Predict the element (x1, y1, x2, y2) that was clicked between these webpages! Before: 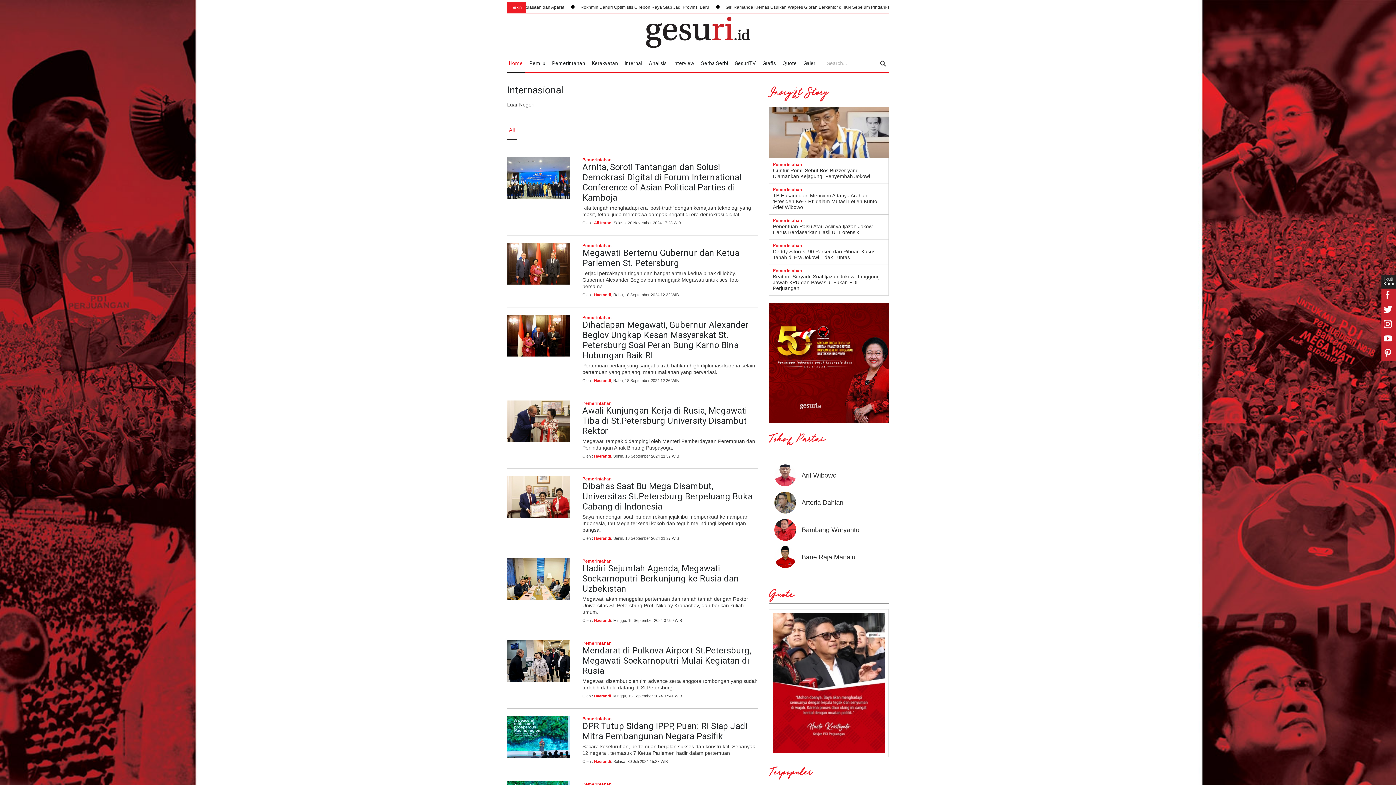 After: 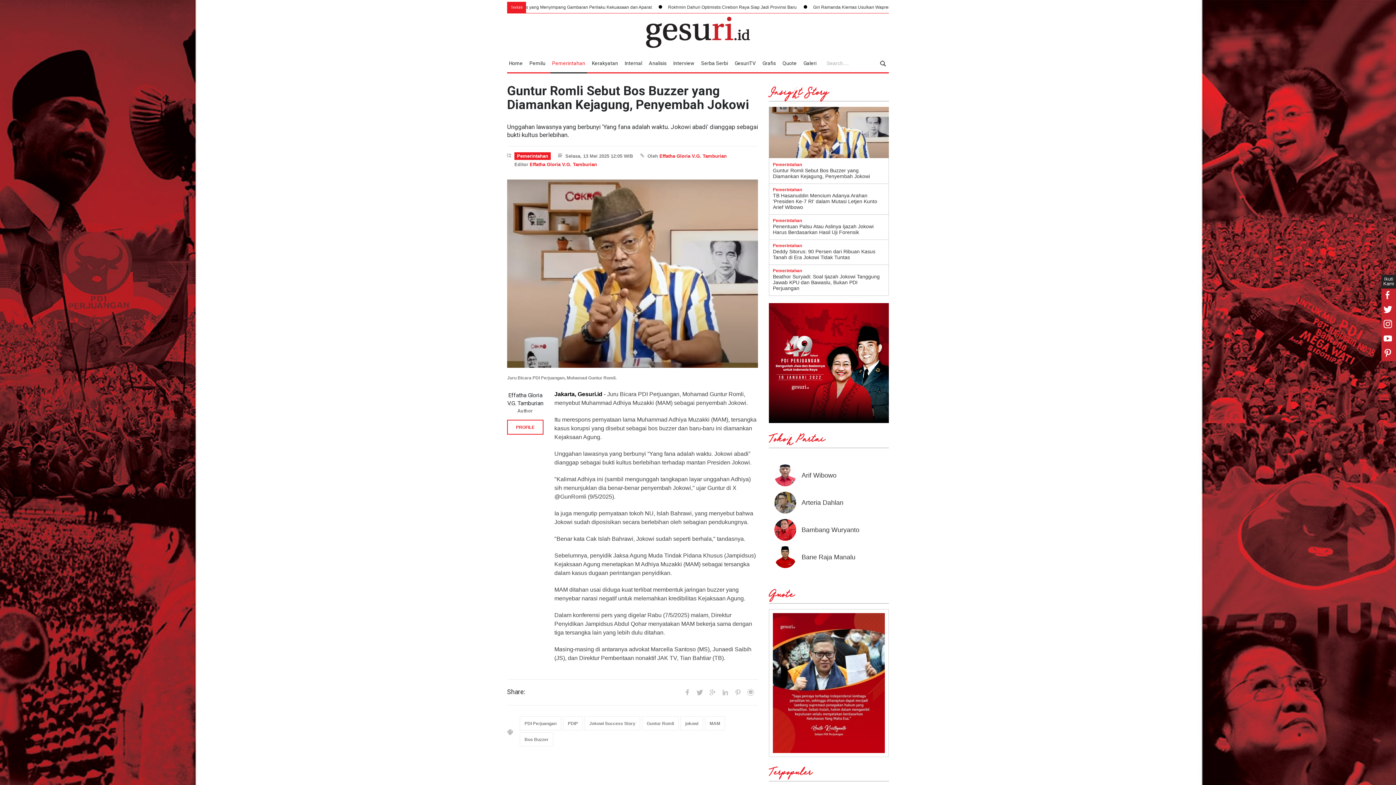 Action: bbox: (773, 167, 870, 179) label: Guntur Romli Sebut Bos Buzzer yang Diamankan Kejagung, Penyembah Jokowi